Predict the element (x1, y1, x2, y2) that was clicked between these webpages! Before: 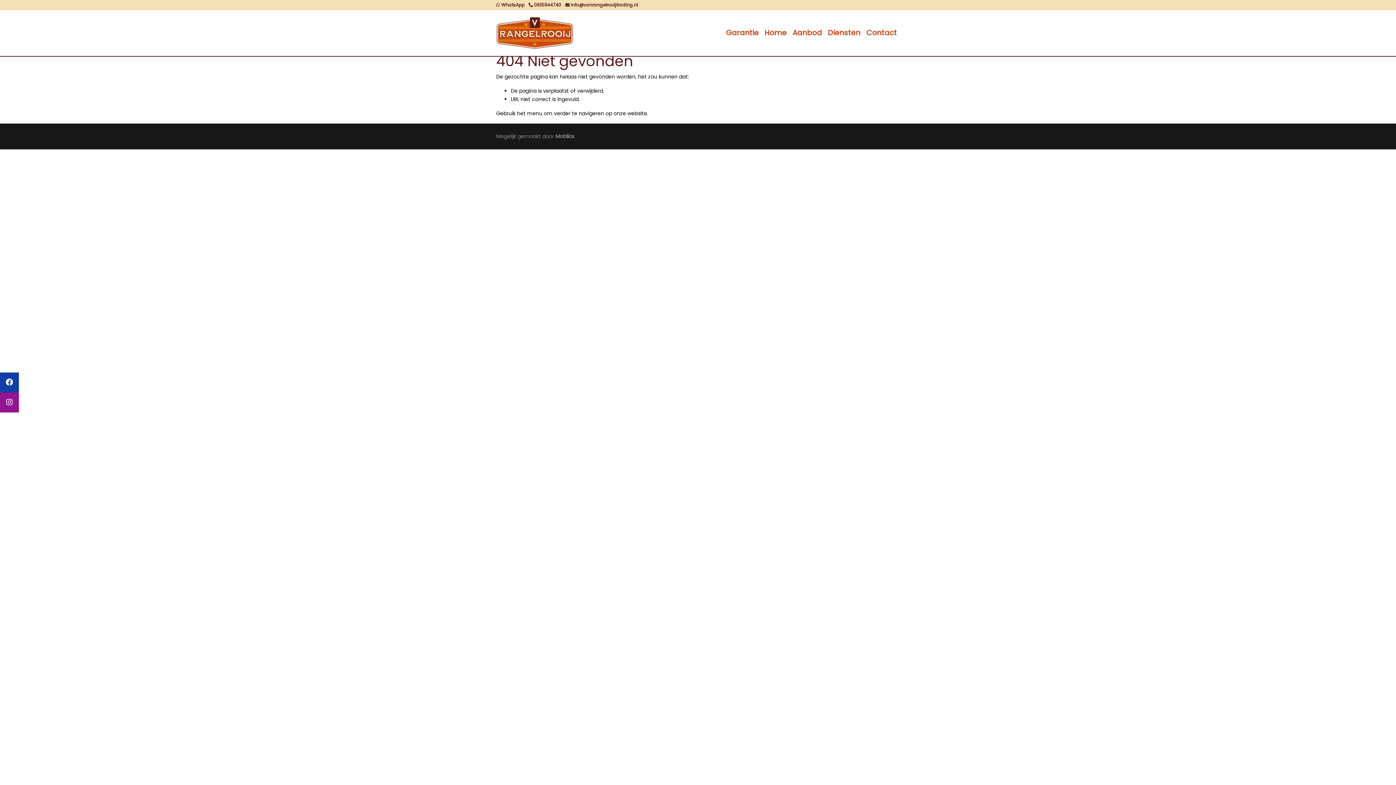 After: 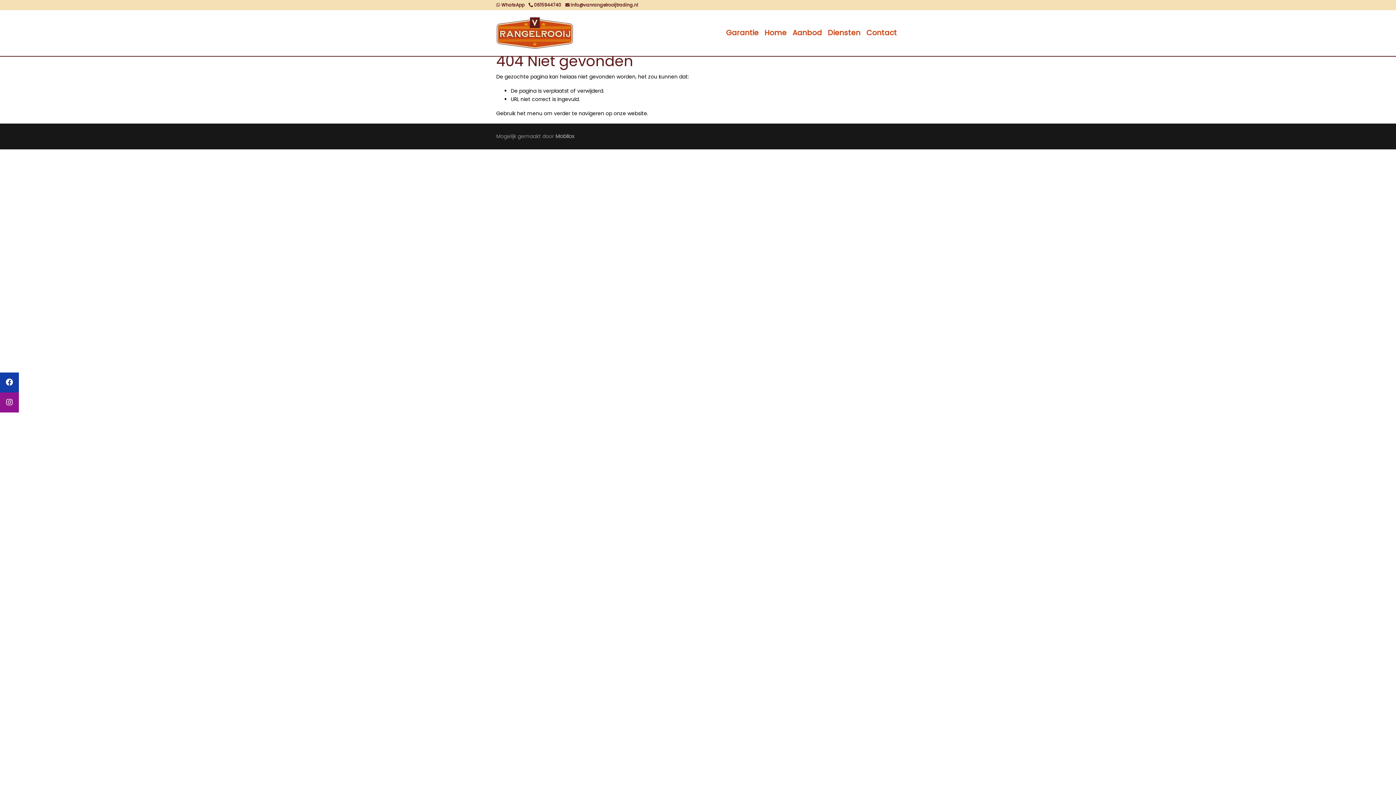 Action: bbox: (496, 1, 528, 8) label:  WhatsApp 